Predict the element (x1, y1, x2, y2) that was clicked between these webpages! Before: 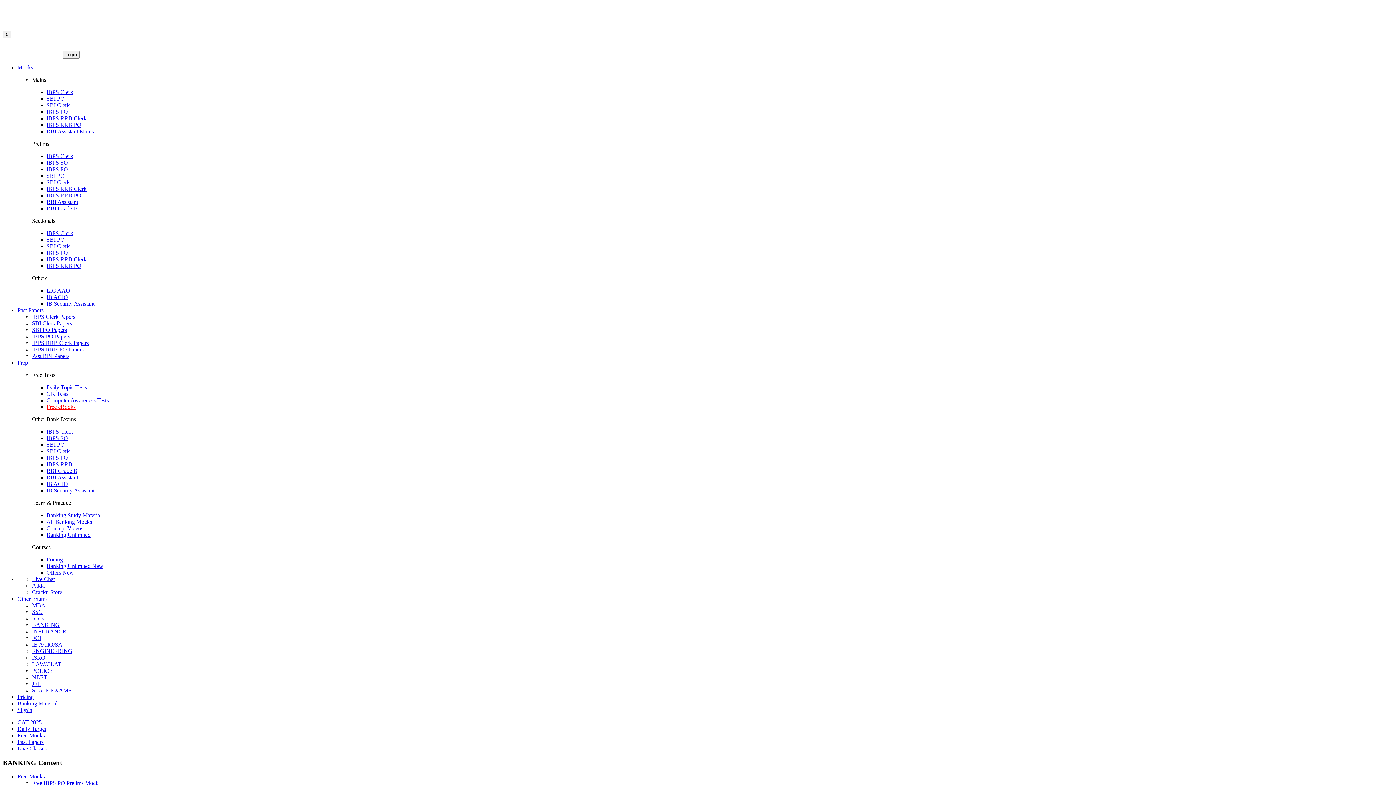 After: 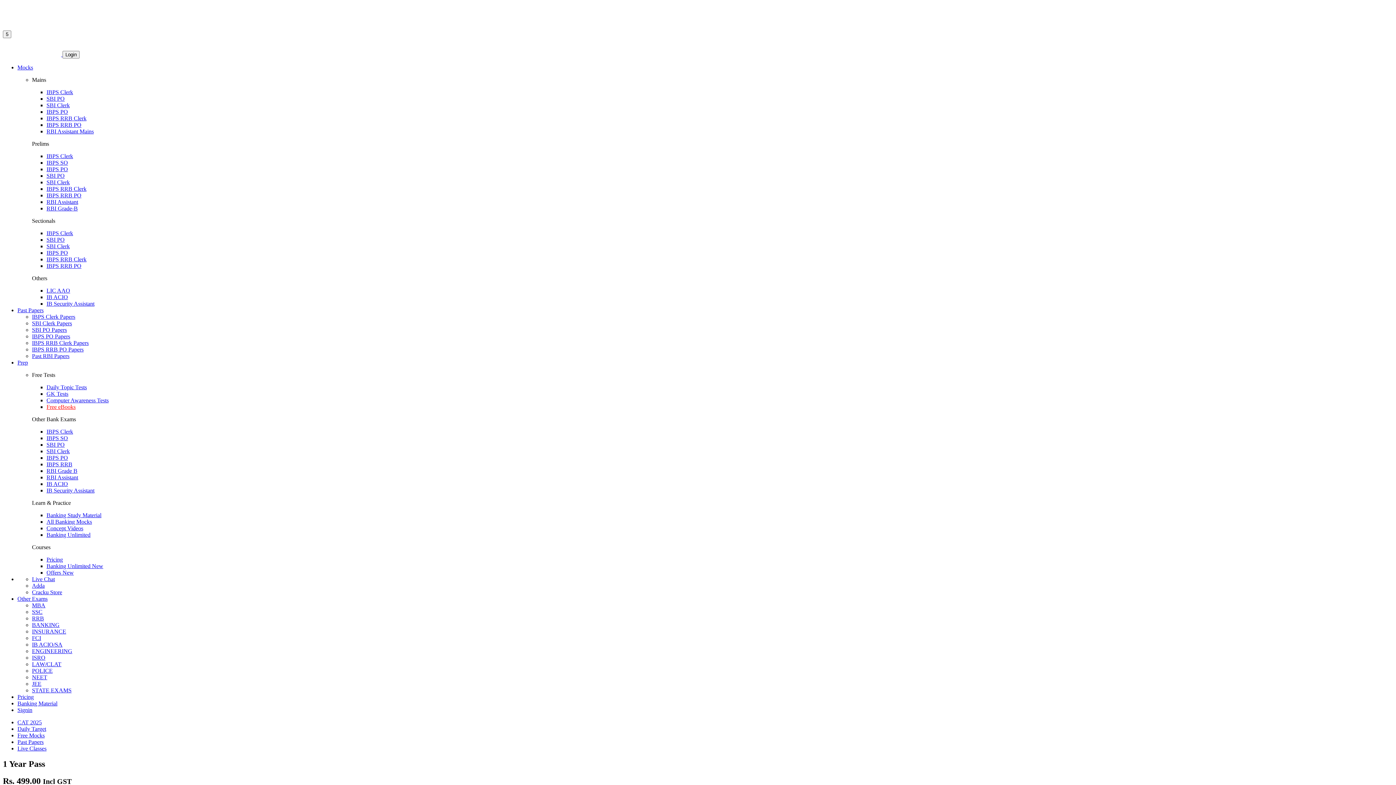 Action: bbox: (46, 487, 94, 493) label: IB Security Assistant